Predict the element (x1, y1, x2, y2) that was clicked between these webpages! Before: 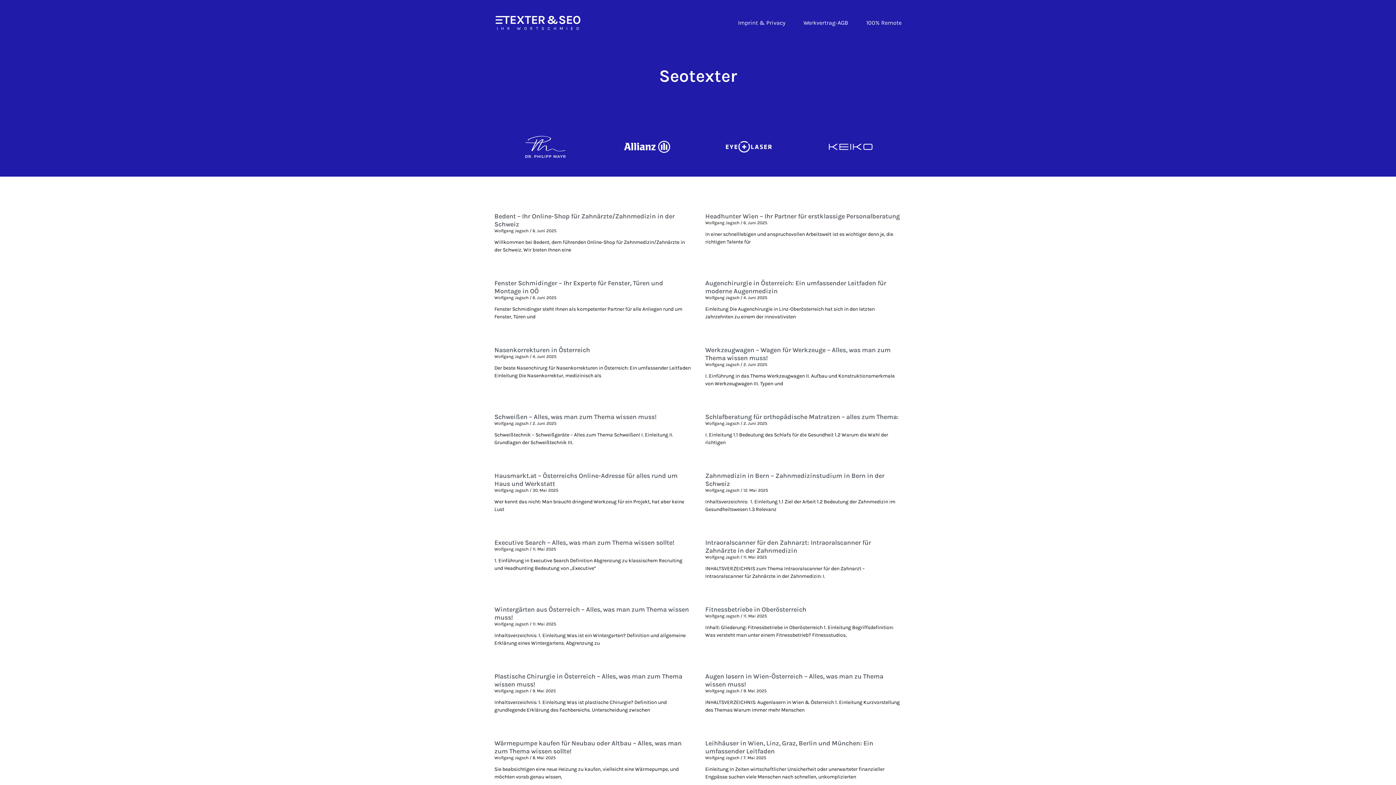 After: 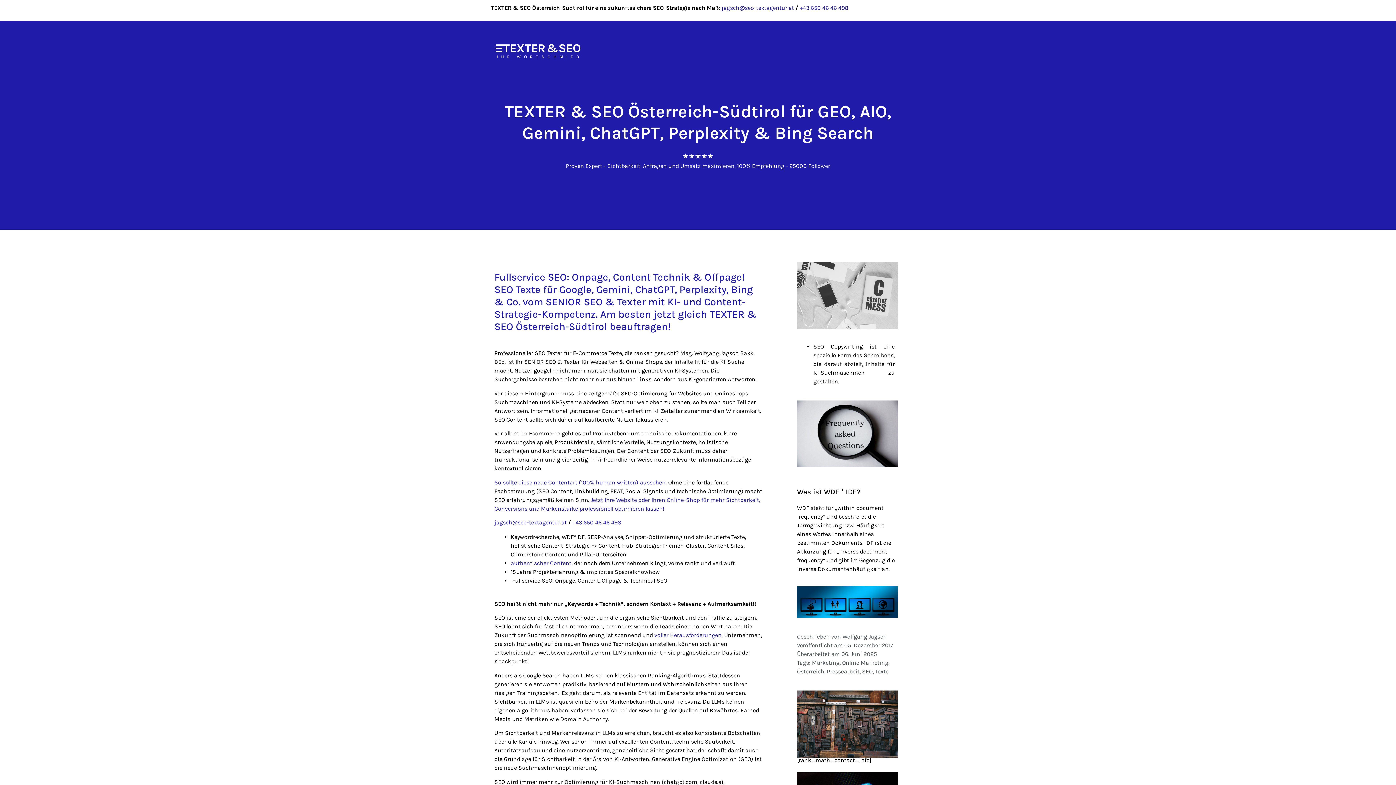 Action: bbox: (494, 15, 581, 30)